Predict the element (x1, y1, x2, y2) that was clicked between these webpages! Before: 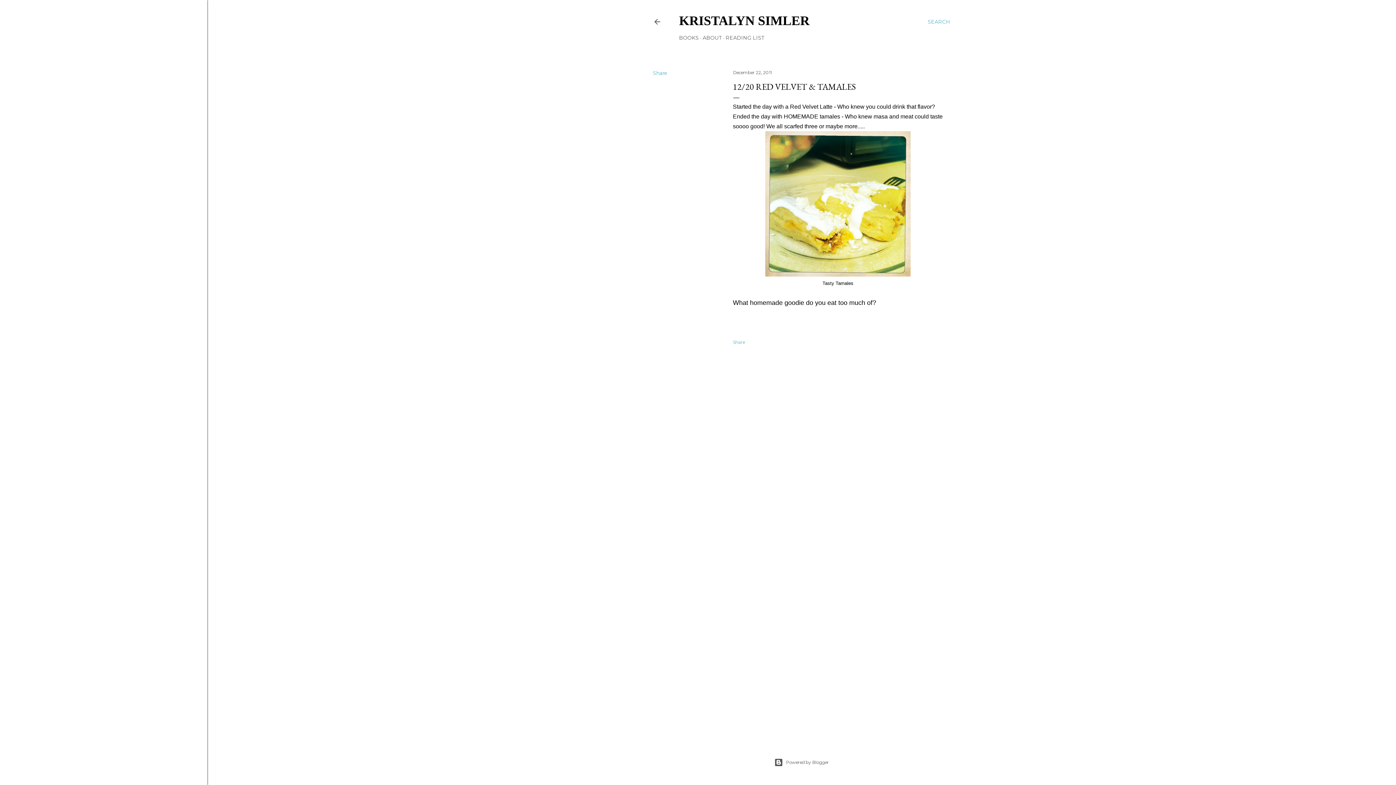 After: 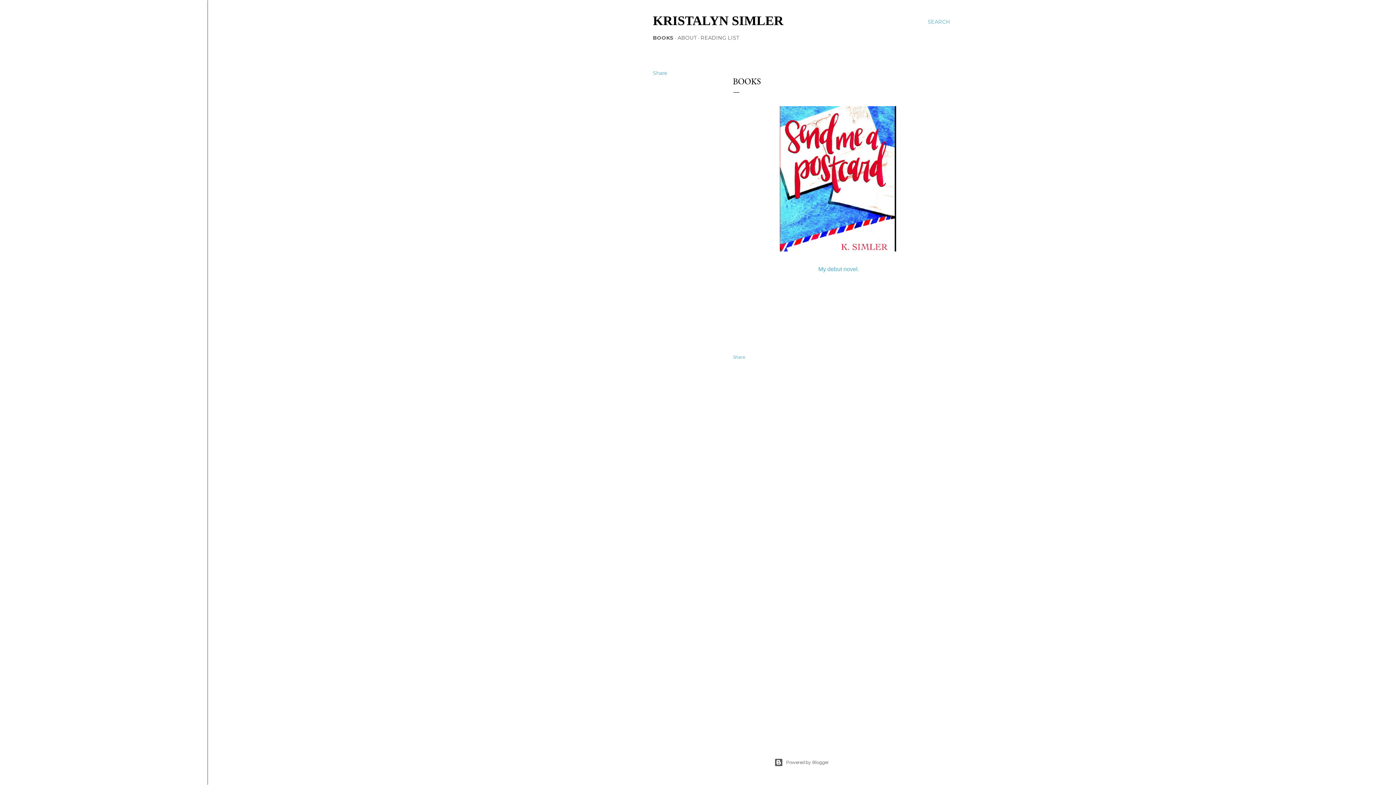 Action: label: BOOKS bbox: (679, 34, 698, 41)